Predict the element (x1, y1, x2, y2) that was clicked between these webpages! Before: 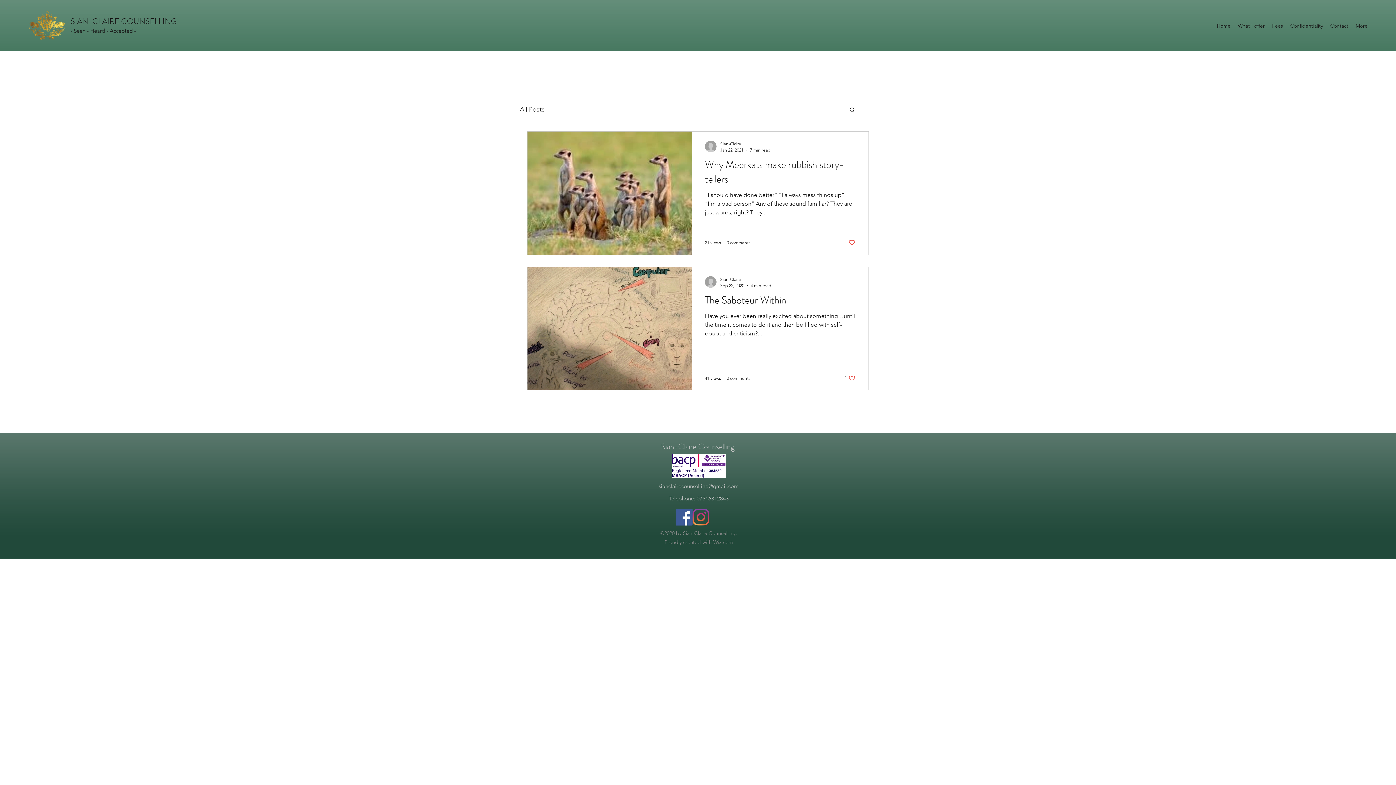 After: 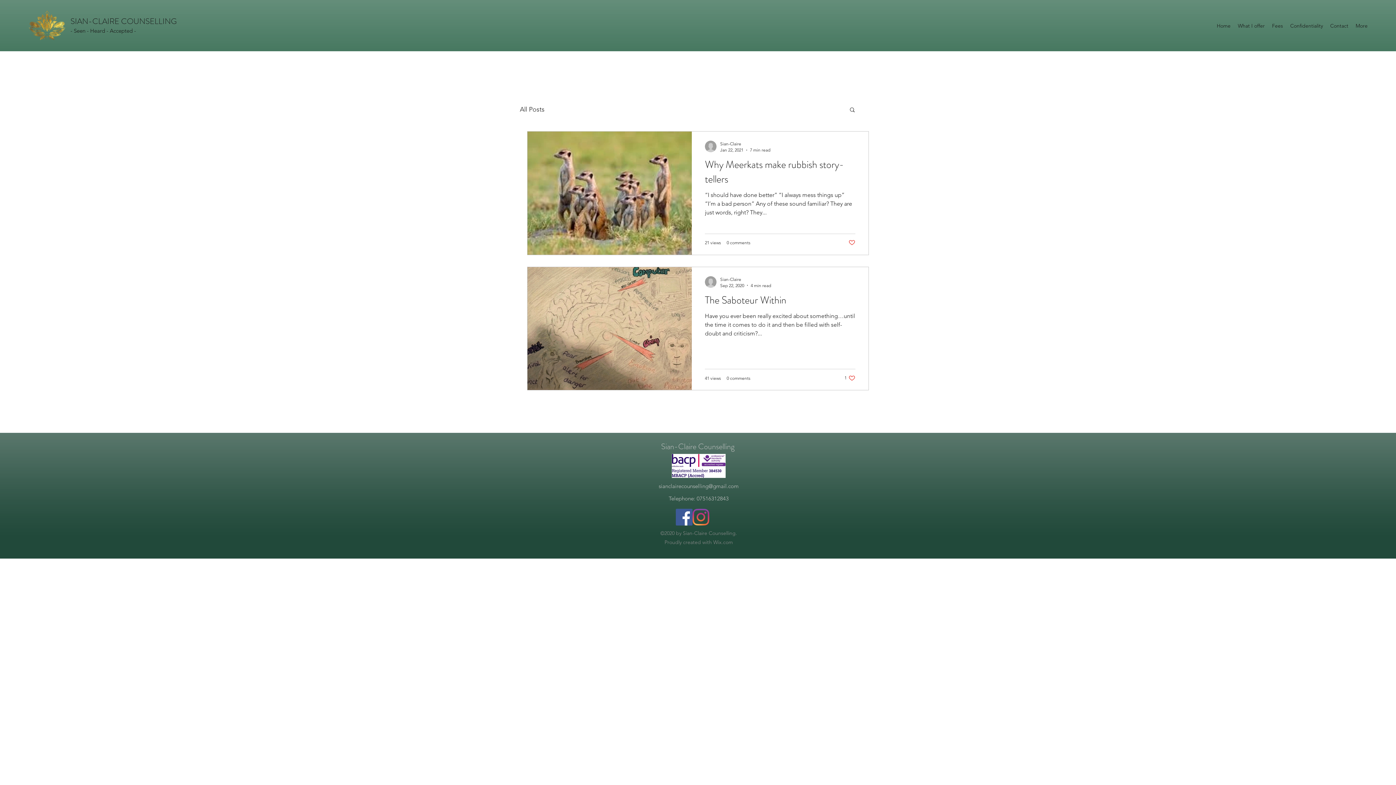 Action: label: sianclairecounselling@gmail.com bbox: (658, 482, 738, 489)